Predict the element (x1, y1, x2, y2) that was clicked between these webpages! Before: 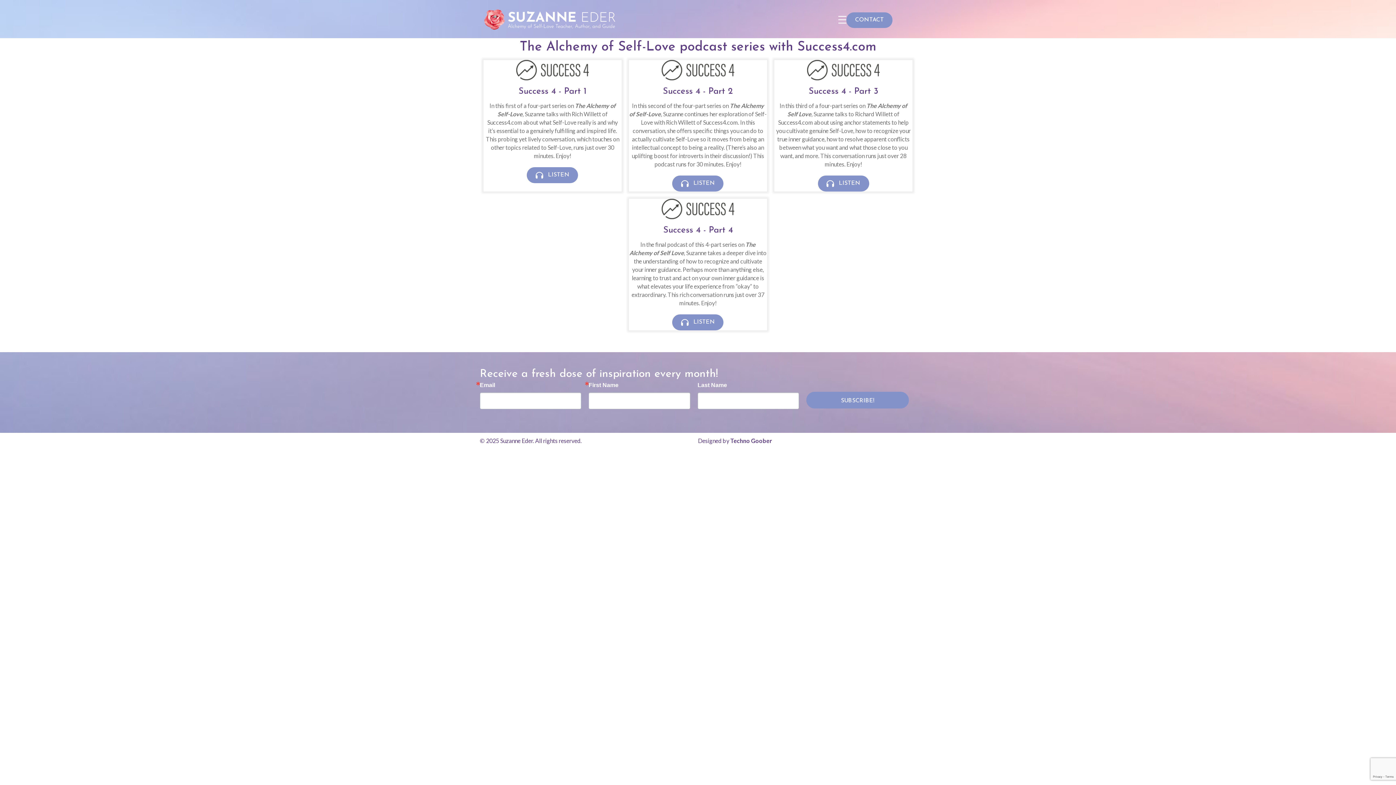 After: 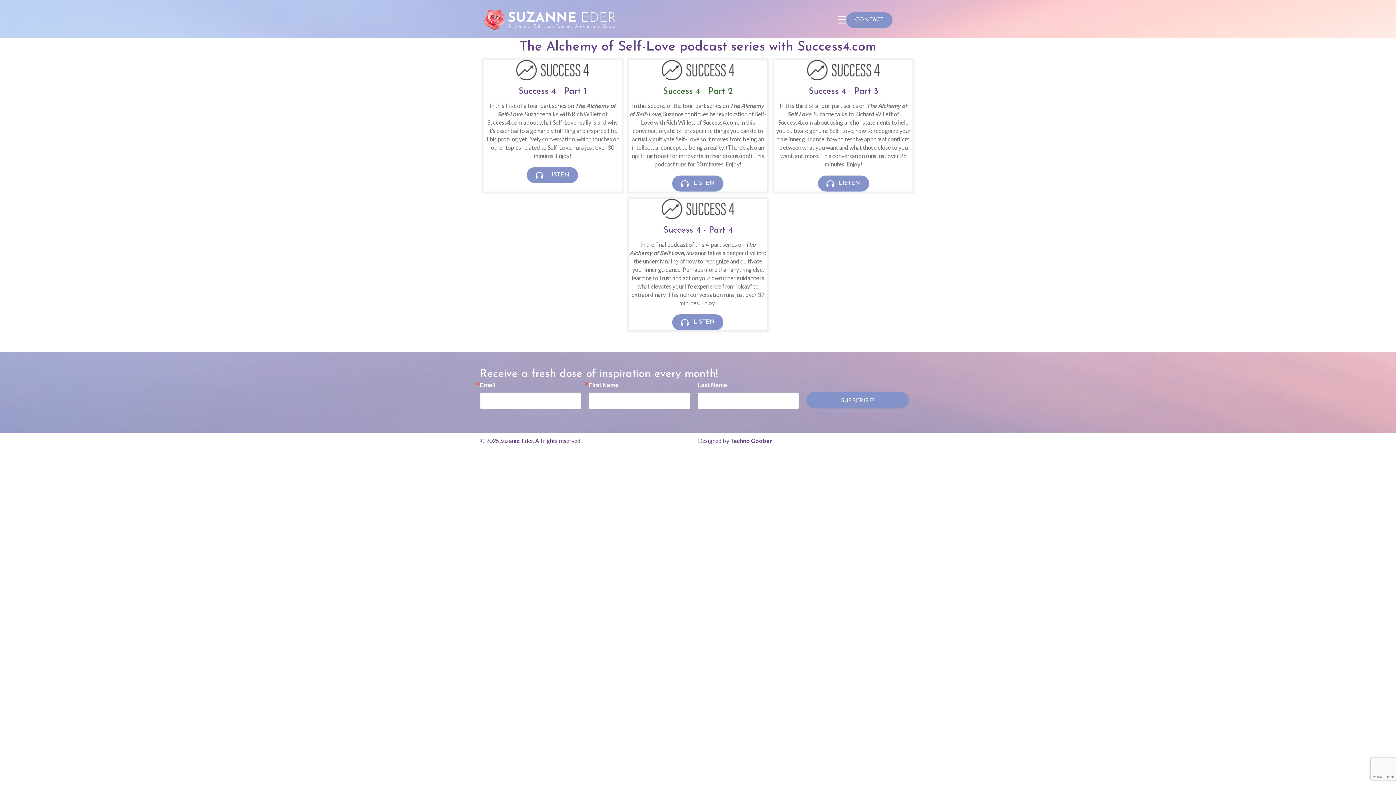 Action: bbox: (663, 87, 733, 96) label: Success 4 - Part 2